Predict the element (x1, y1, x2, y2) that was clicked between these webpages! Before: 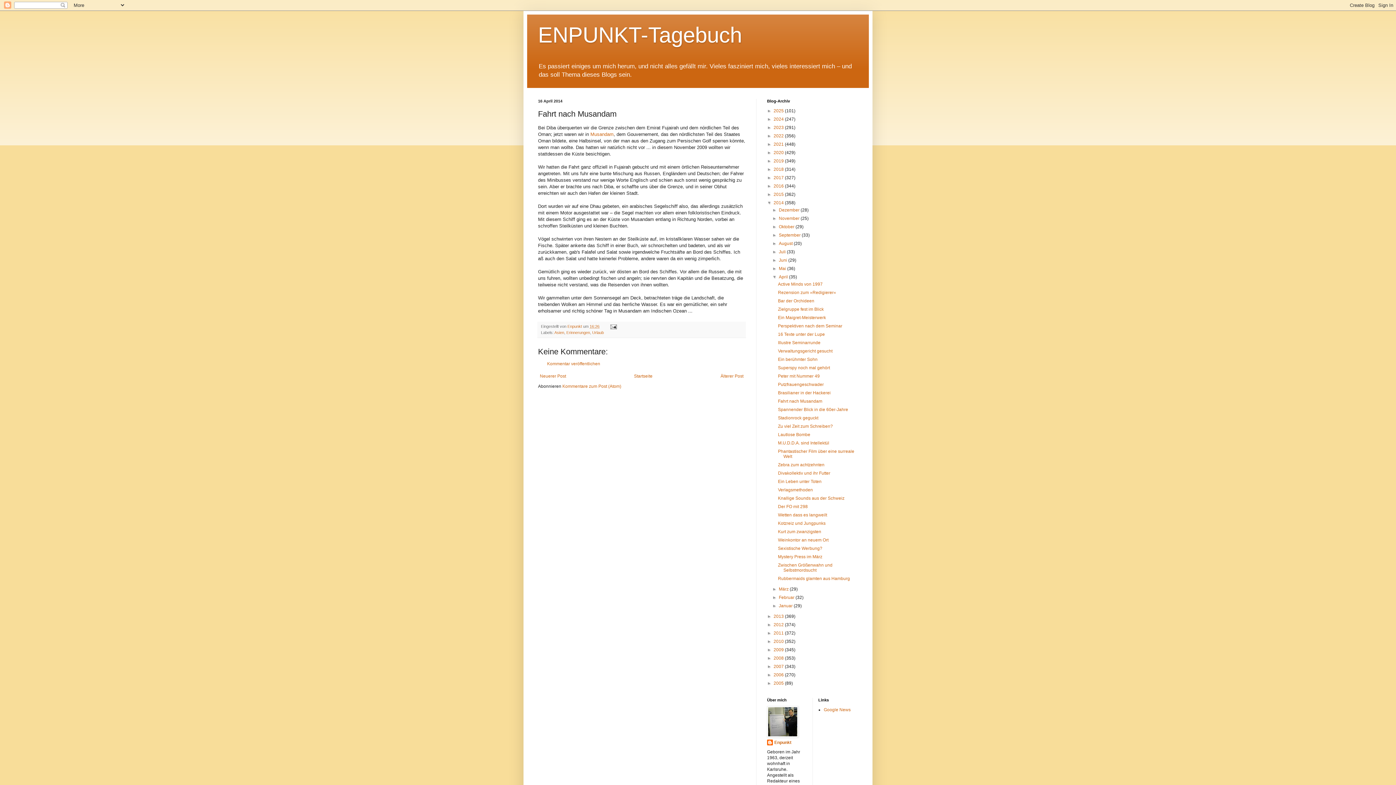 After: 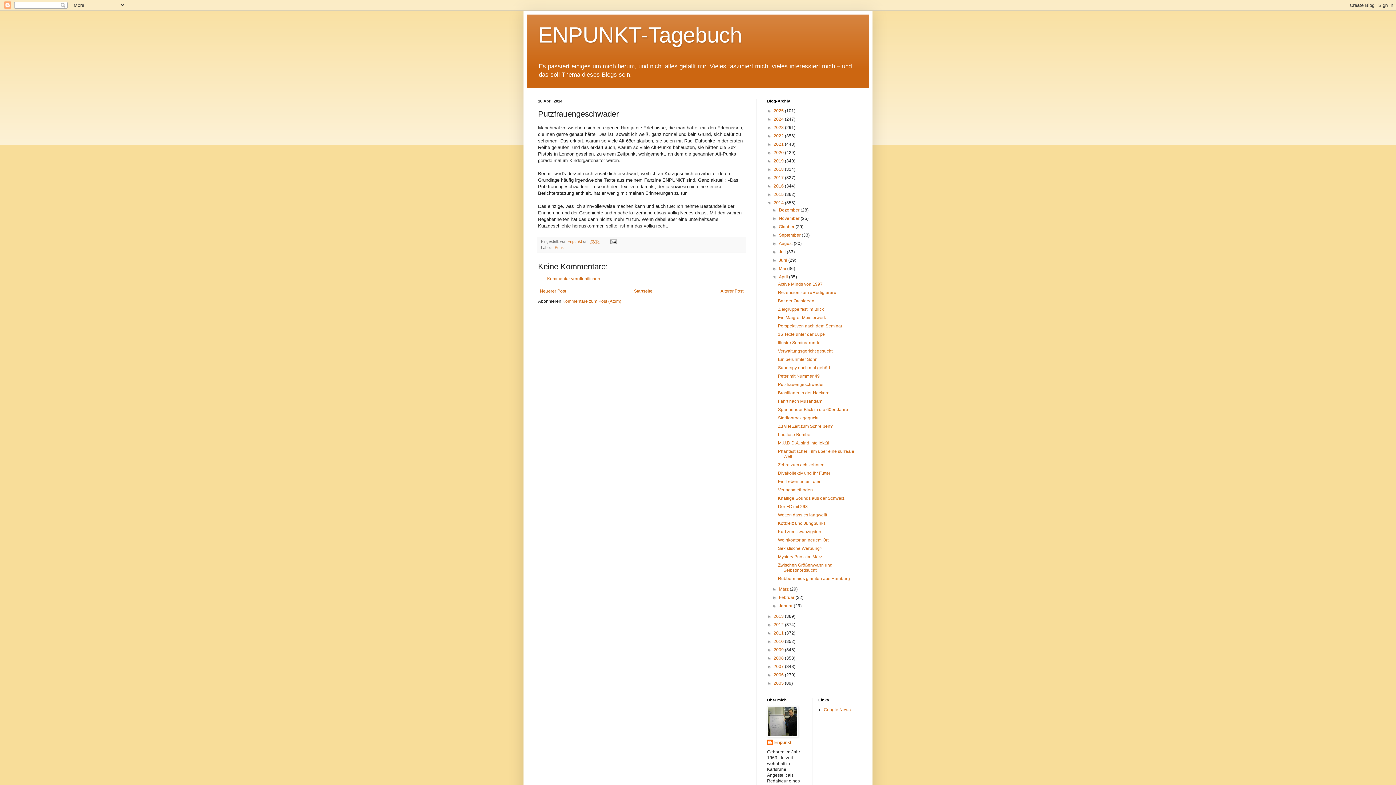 Action: bbox: (778, 382, 823, 387) label: Putzfrauengeschwader